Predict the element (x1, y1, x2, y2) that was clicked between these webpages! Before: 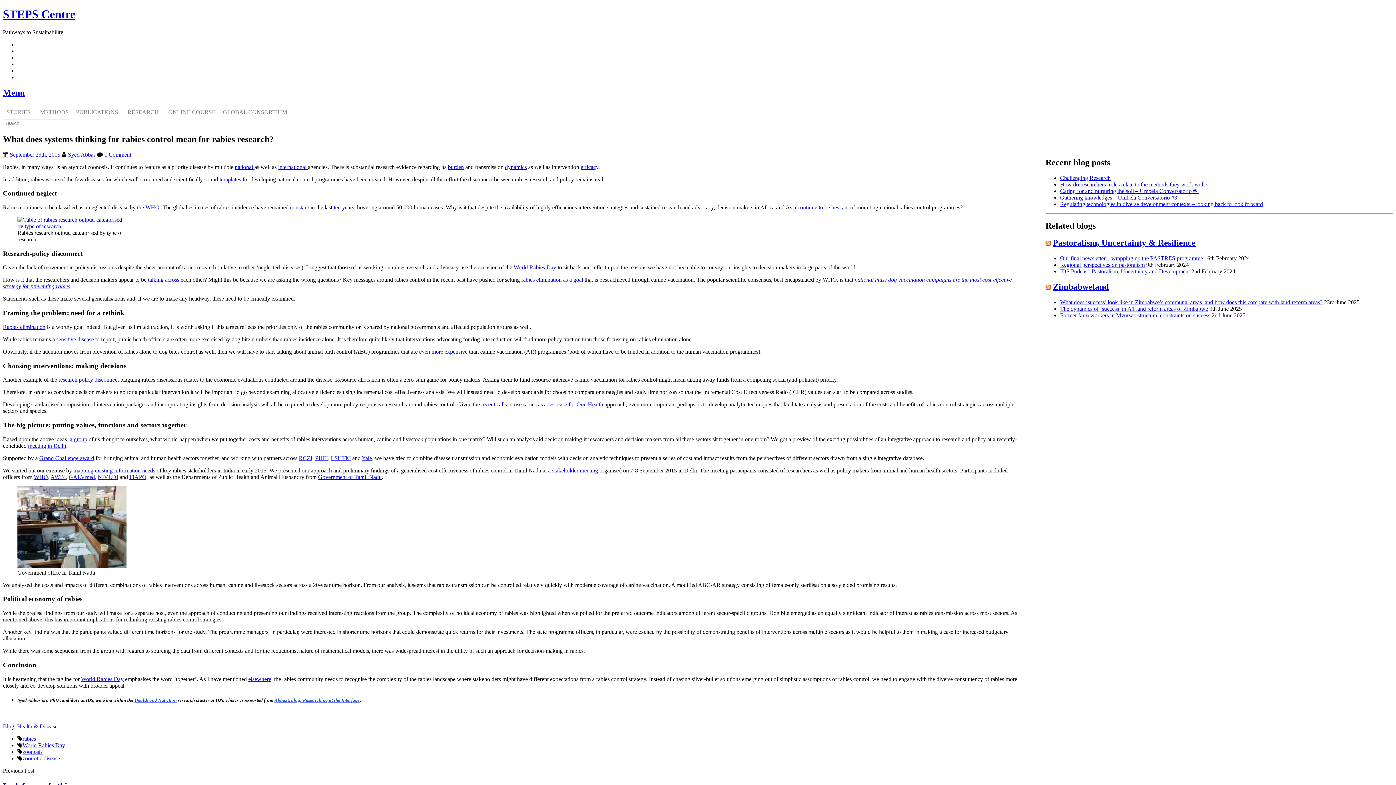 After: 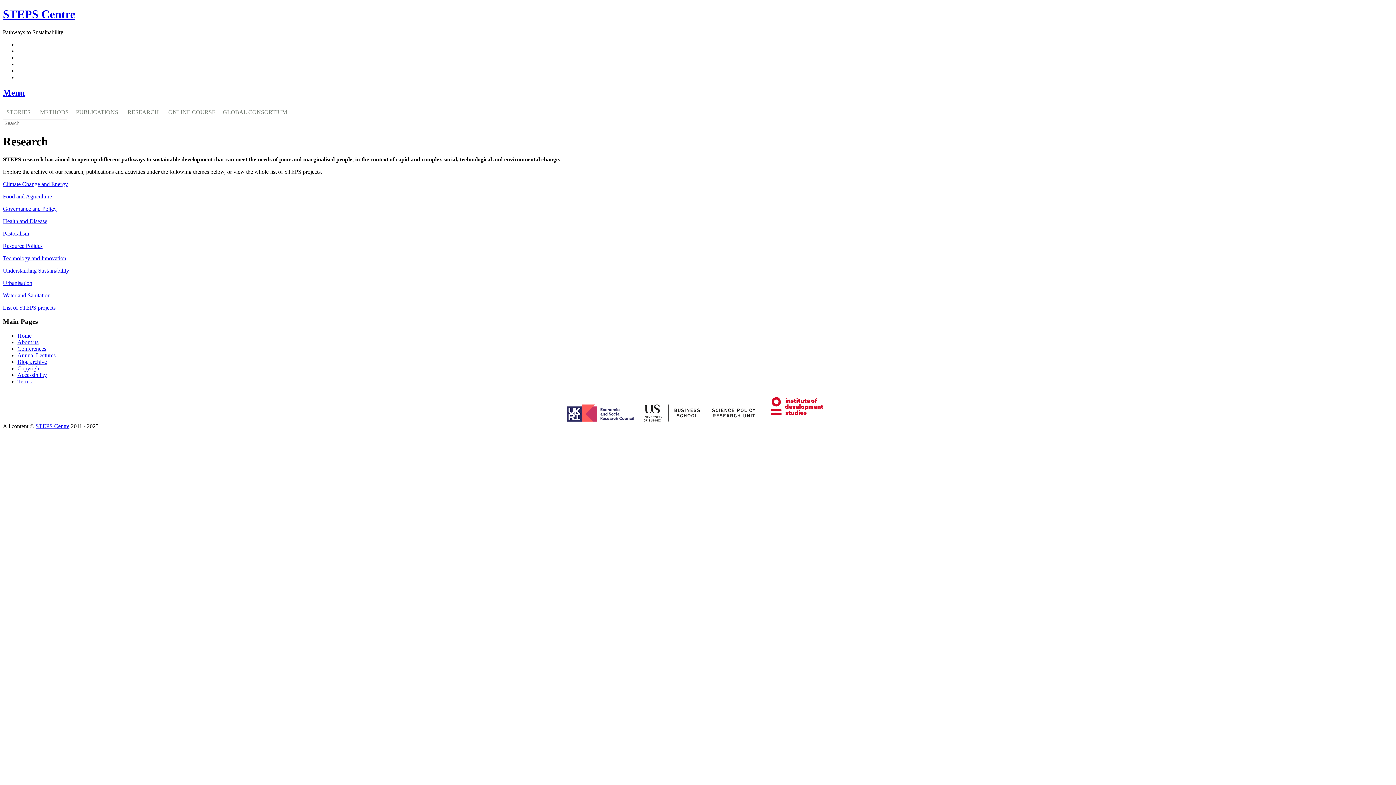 Action: label: RESEARCH bbox: (124, 104, 164, 119)